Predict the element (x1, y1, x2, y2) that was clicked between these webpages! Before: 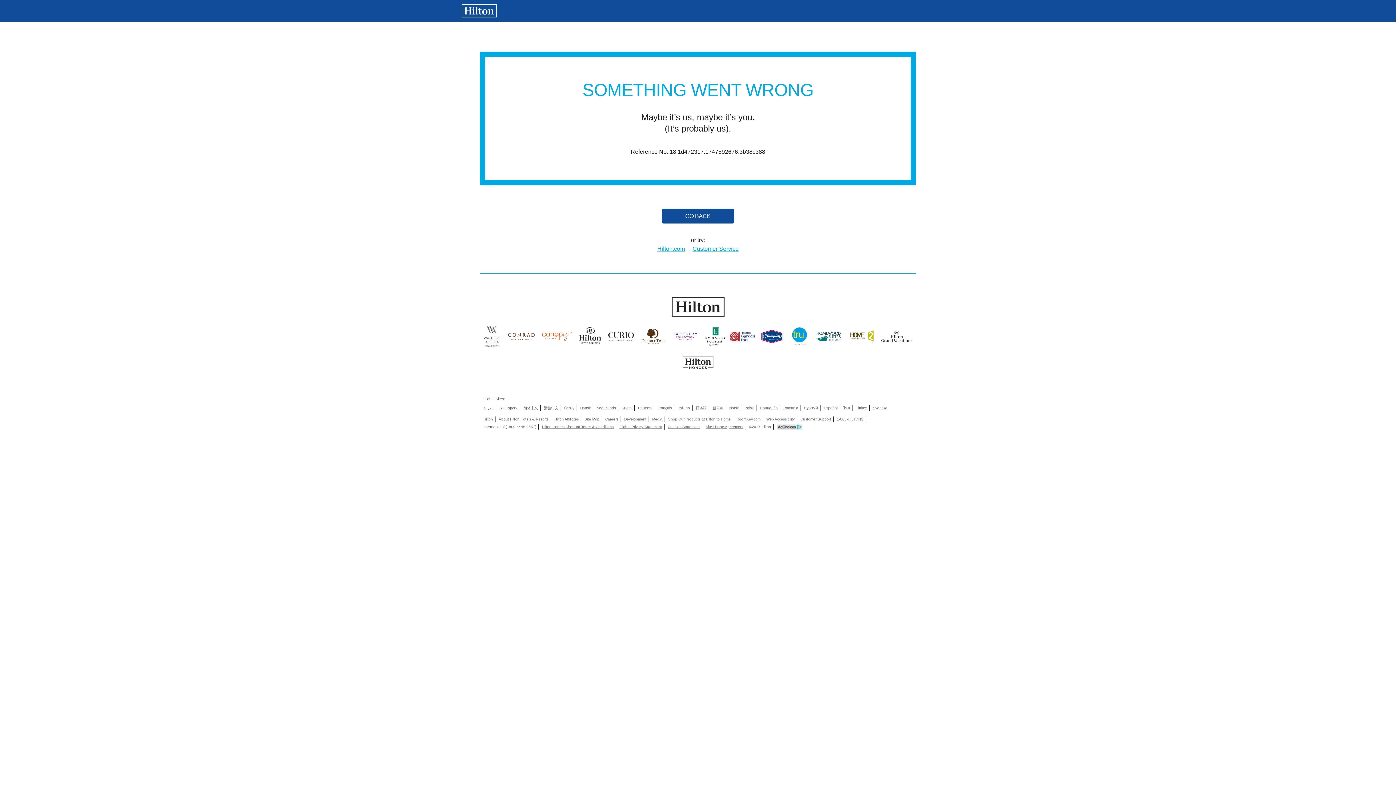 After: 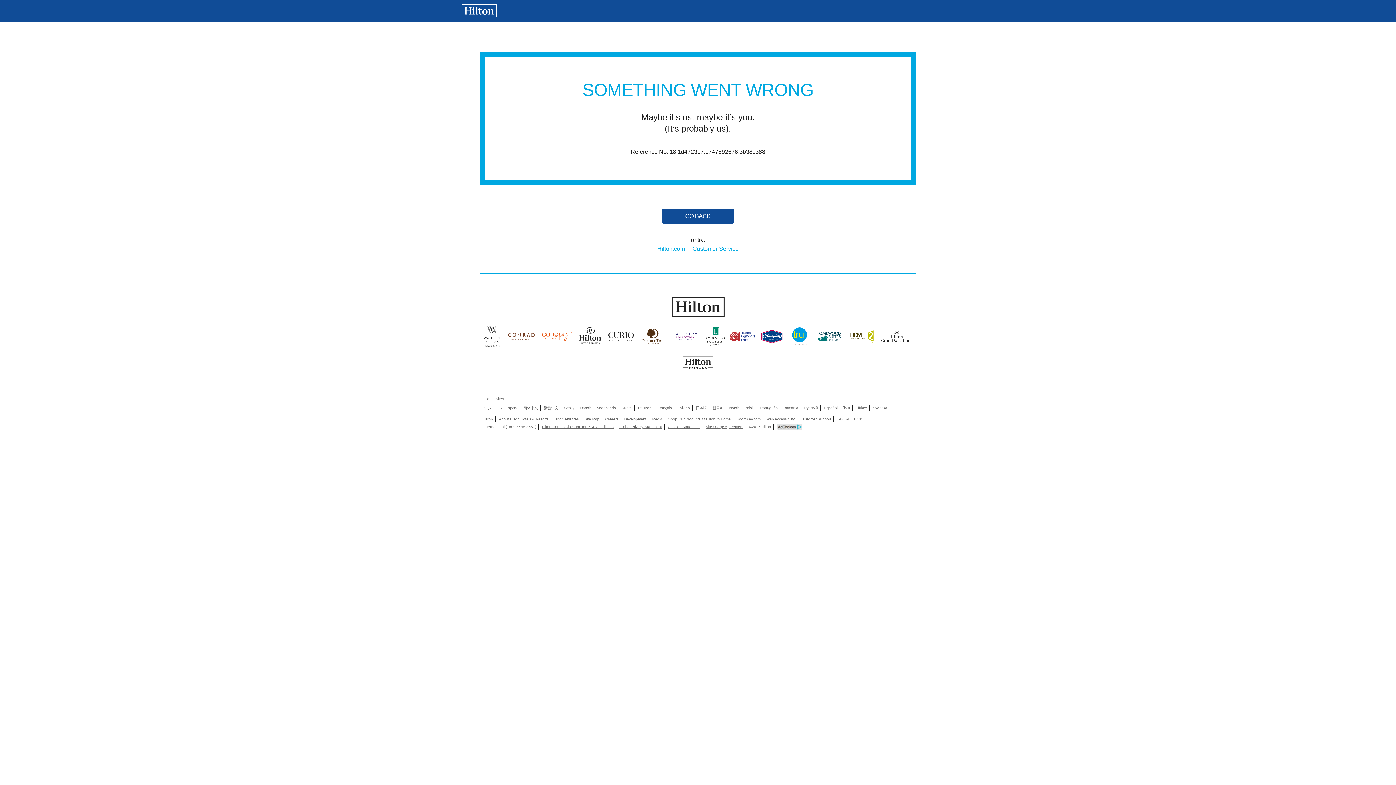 Action: bbox: (729, 405, 738, 410) label: Norsk